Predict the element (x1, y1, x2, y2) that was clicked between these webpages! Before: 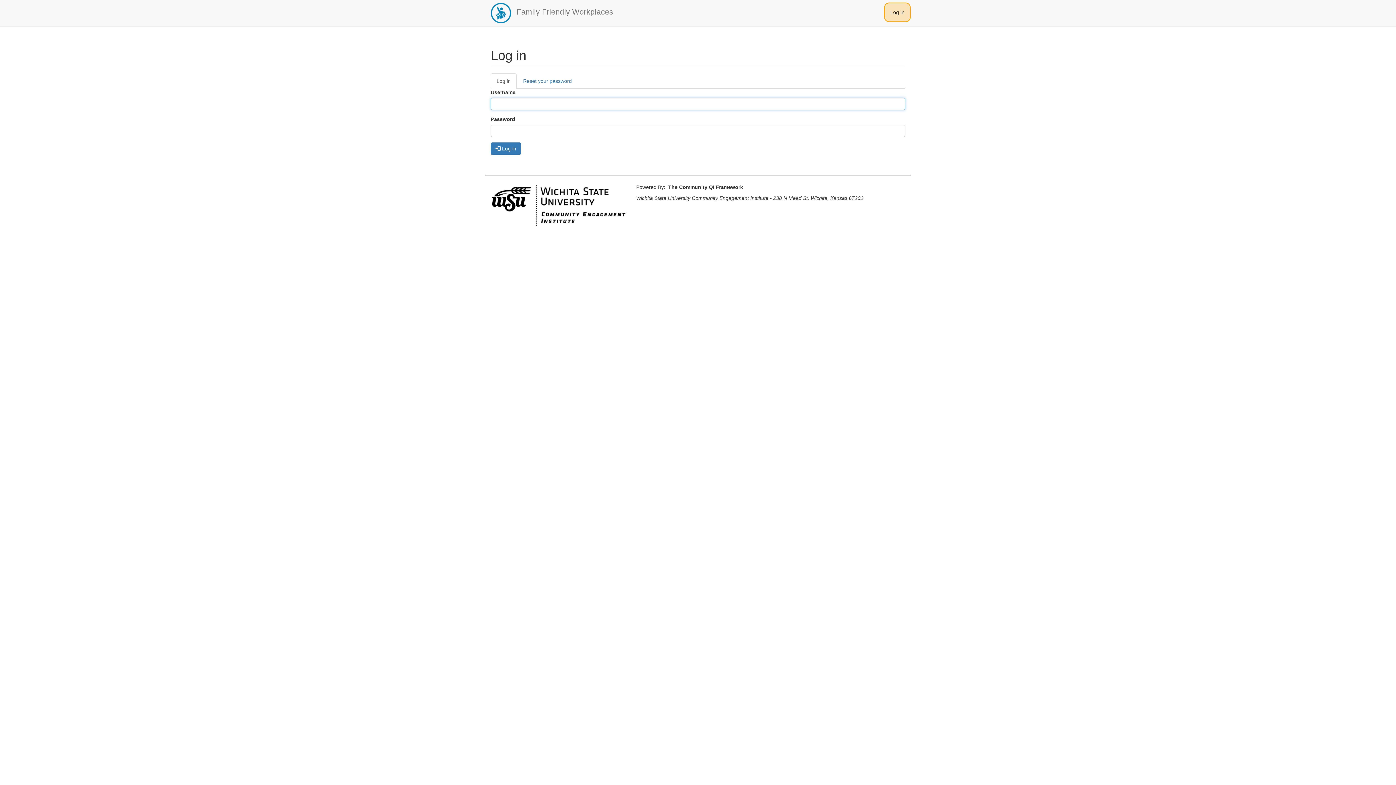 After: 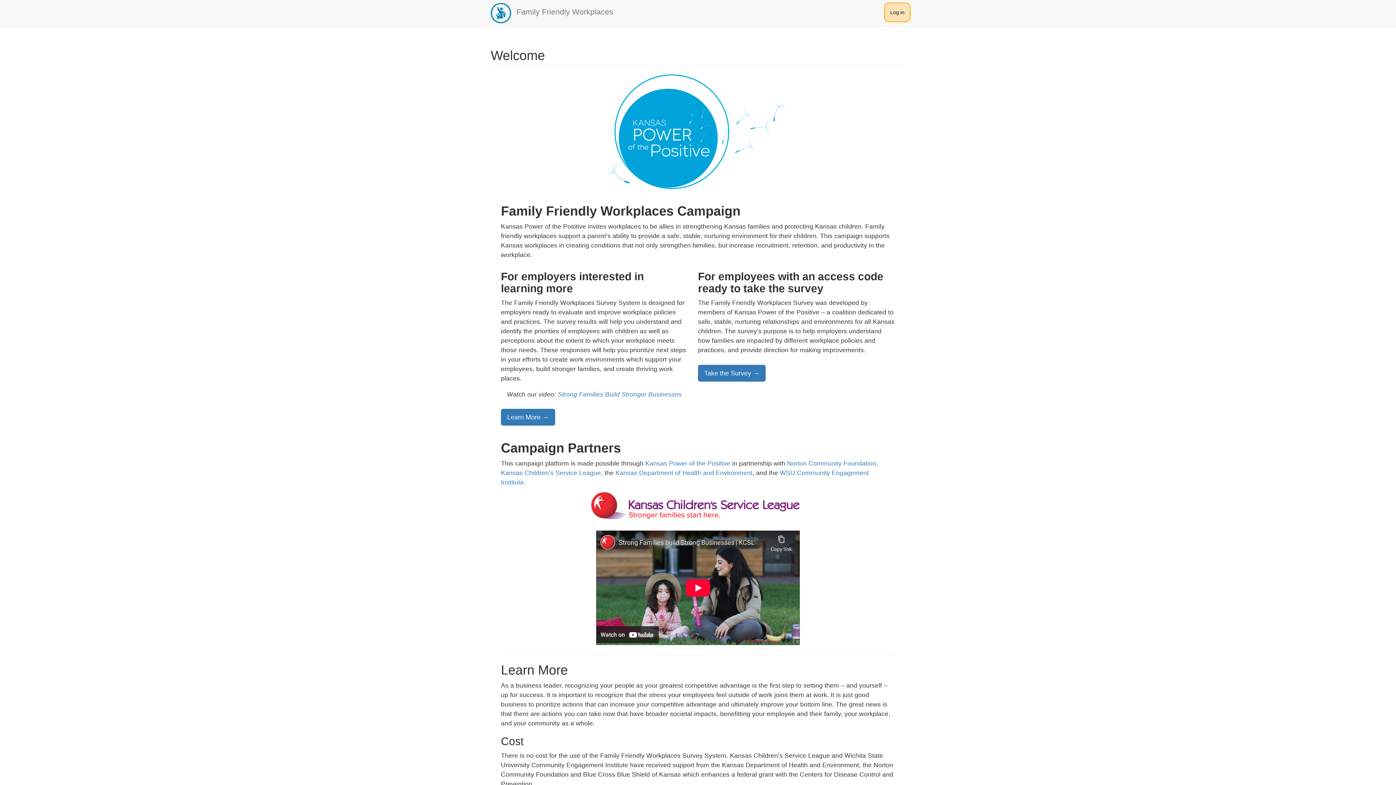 Action: bbox: (490, 2, 511, 23)